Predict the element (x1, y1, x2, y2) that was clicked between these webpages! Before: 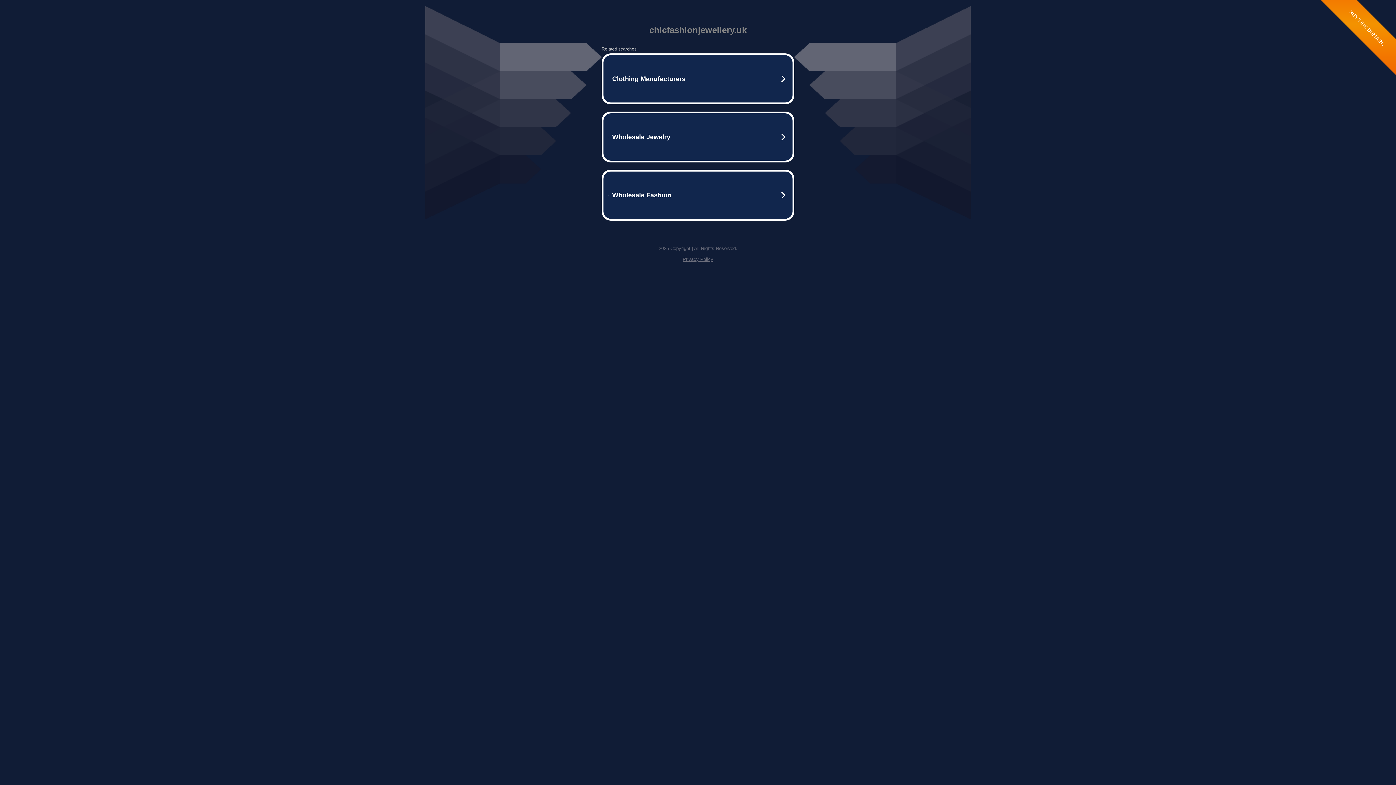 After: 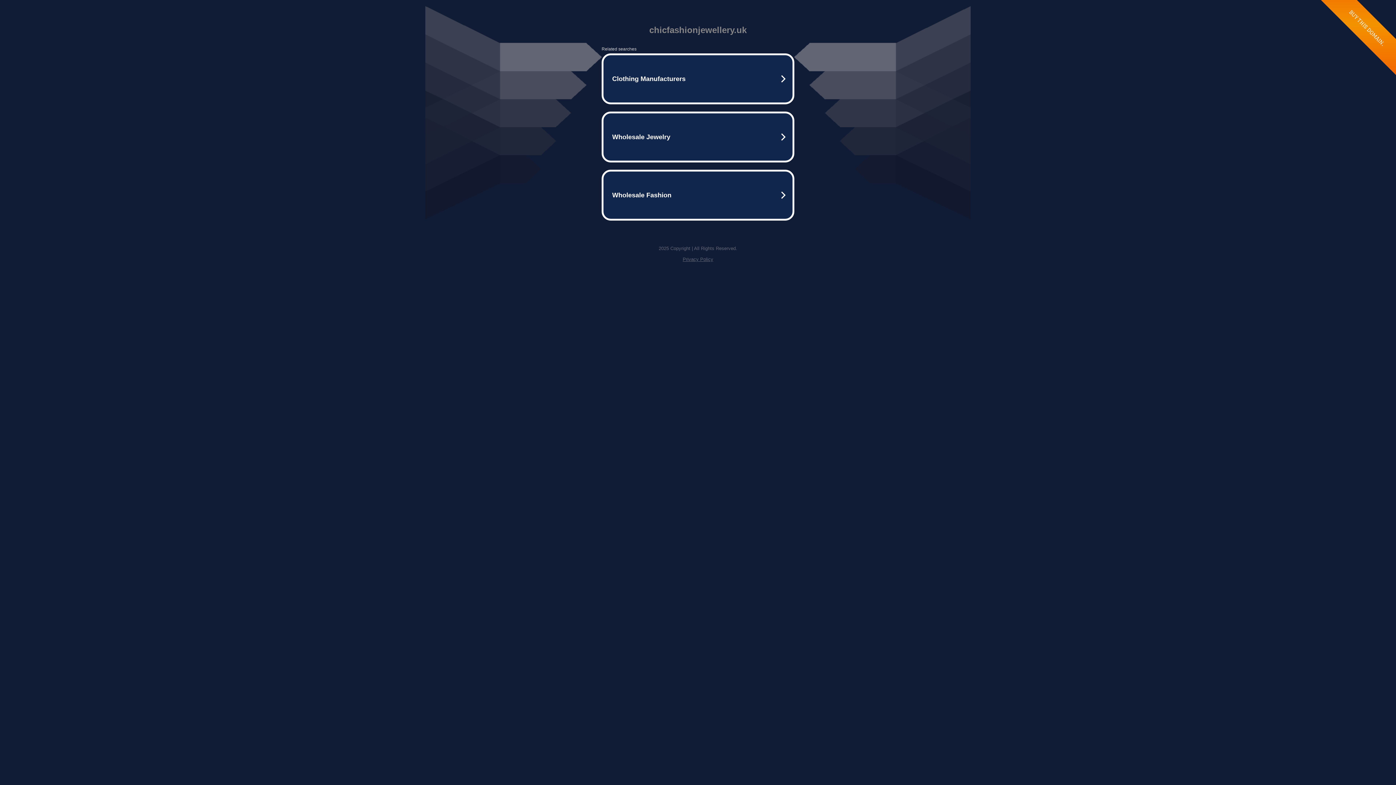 Action: label: Privacy Policy bbox: (682, 256, 713, 262)